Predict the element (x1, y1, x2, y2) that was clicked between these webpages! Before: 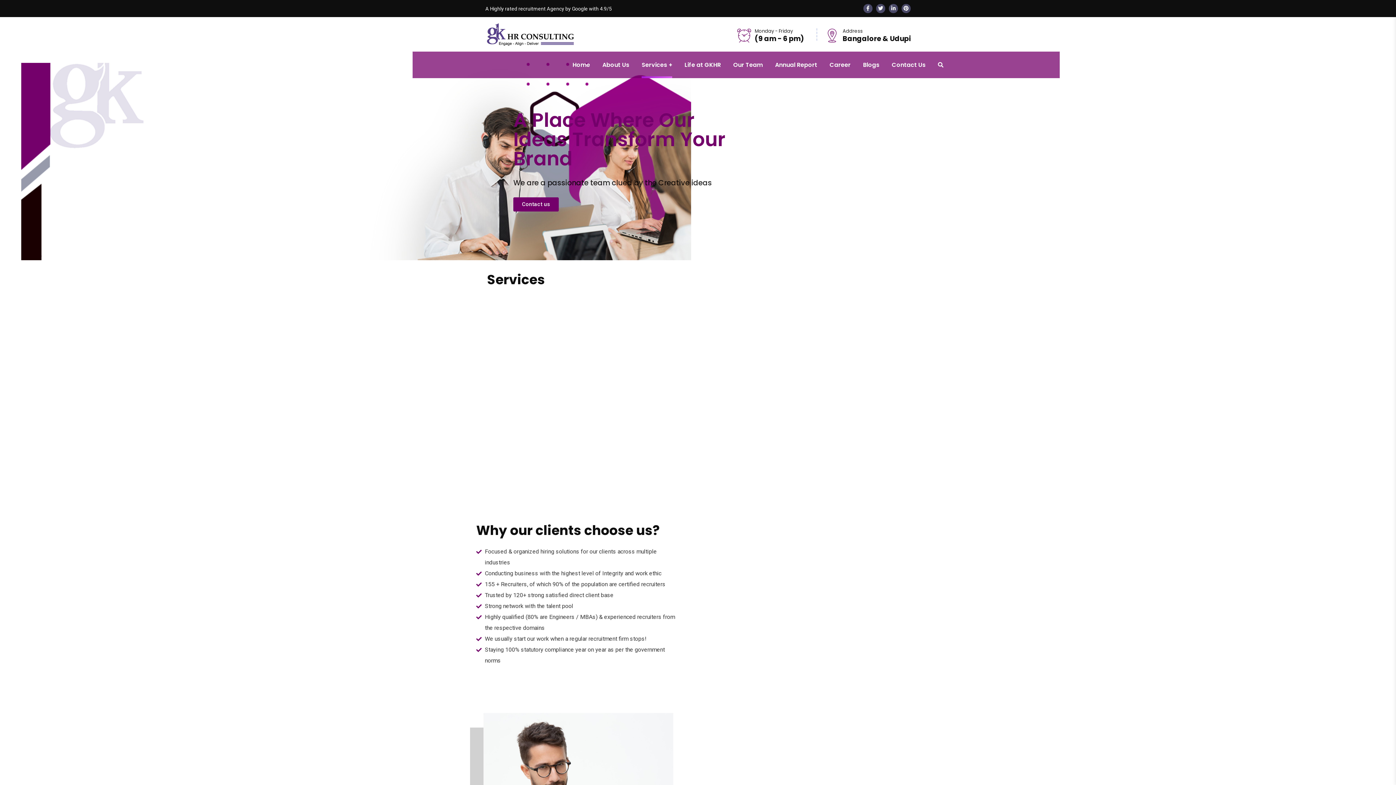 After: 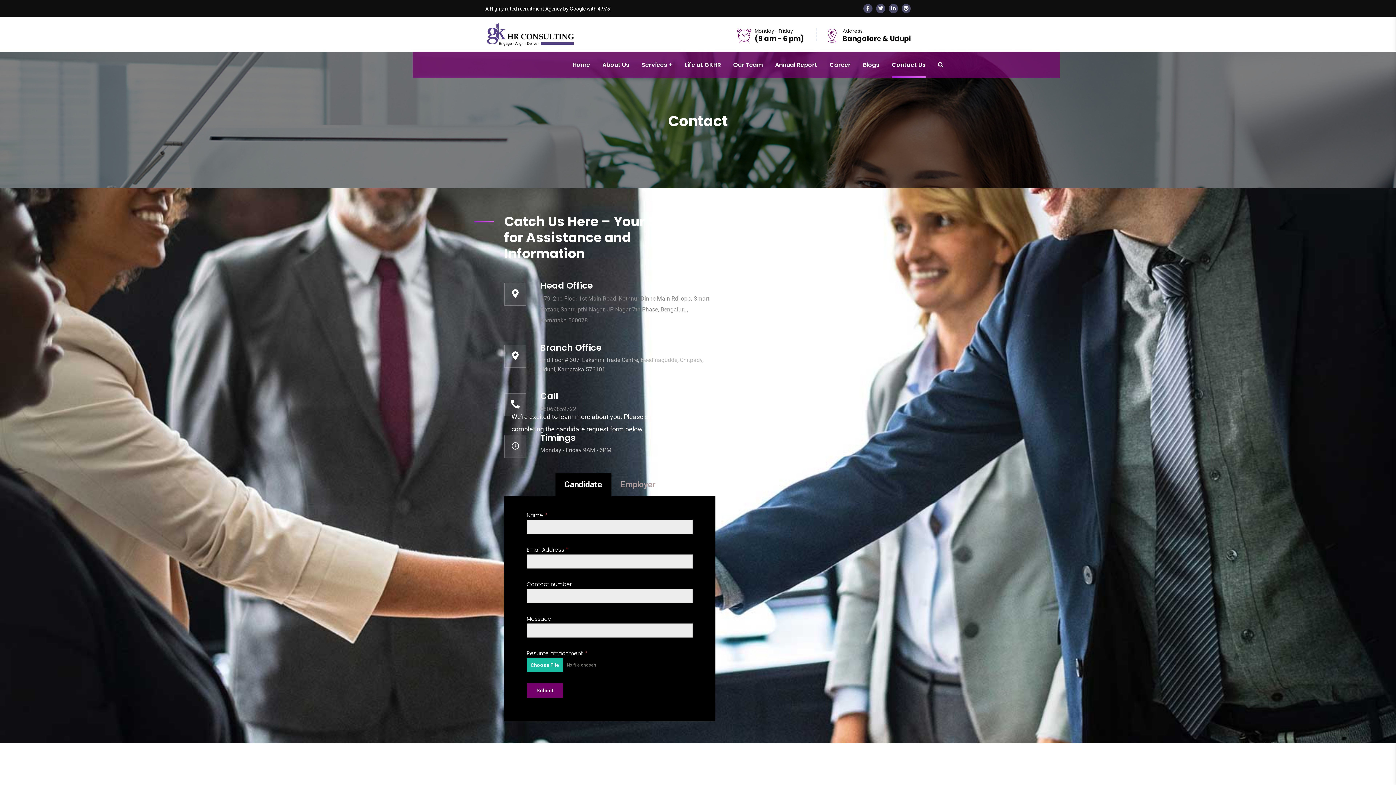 Action: bbox: (513, 197, 558, 211) label: Contact us